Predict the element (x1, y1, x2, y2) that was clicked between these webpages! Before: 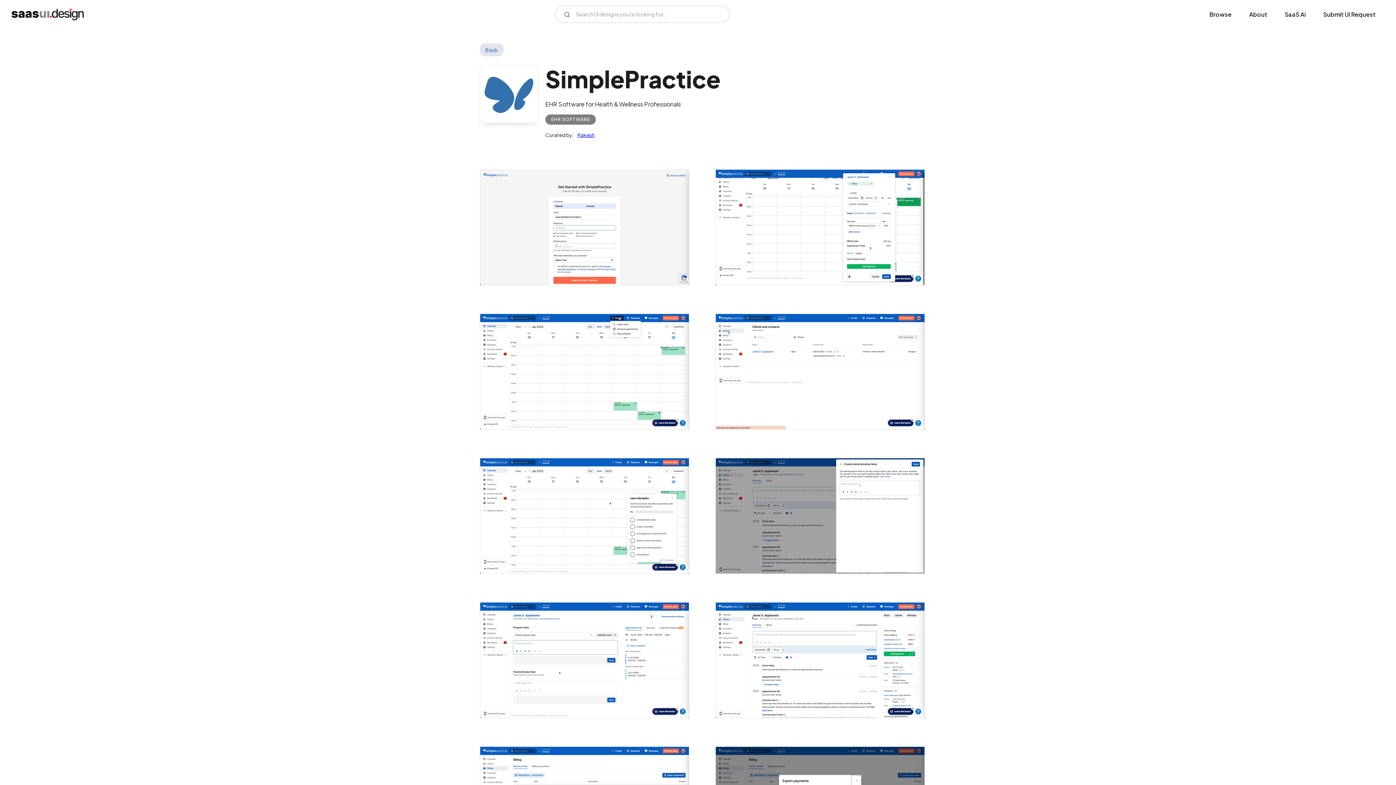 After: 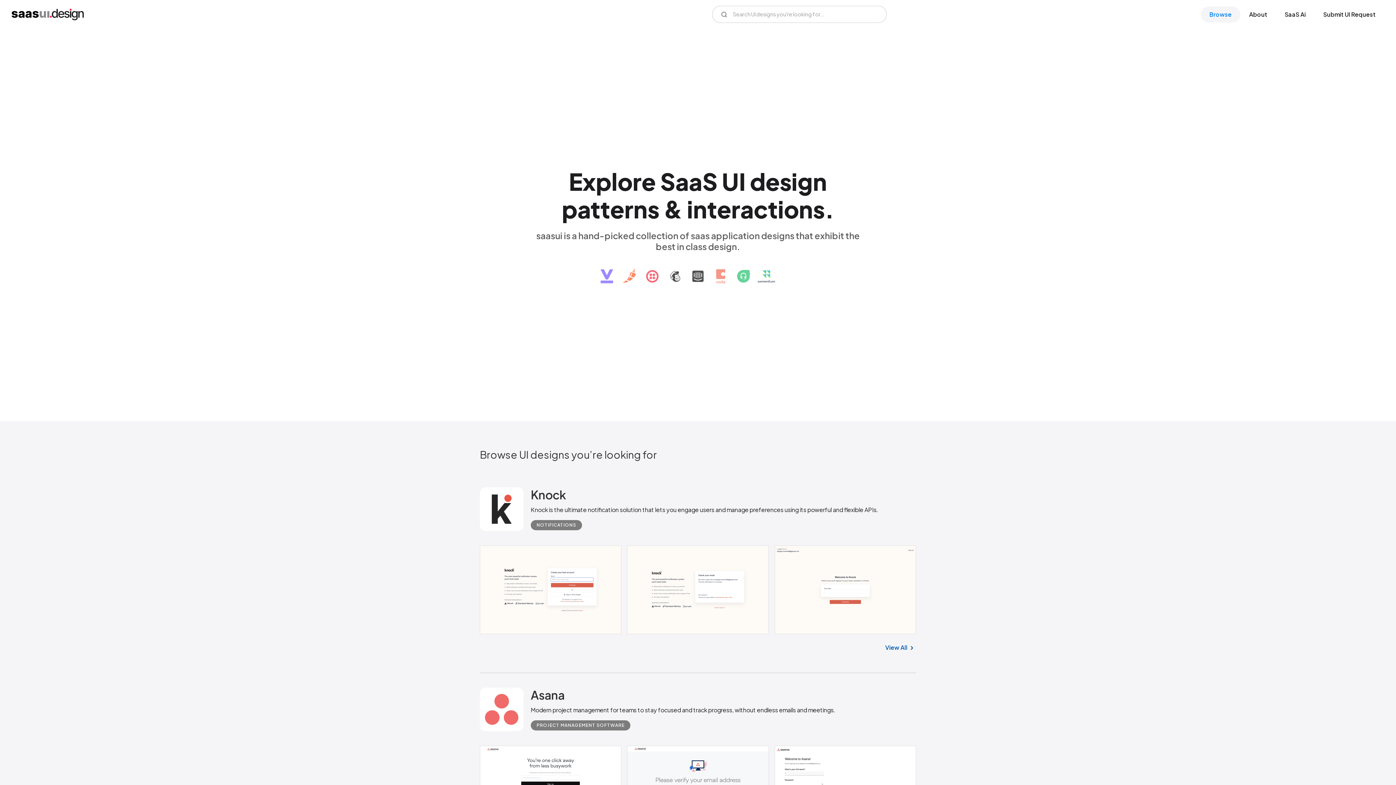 Action: bbox: (11, 8, 84, 20)